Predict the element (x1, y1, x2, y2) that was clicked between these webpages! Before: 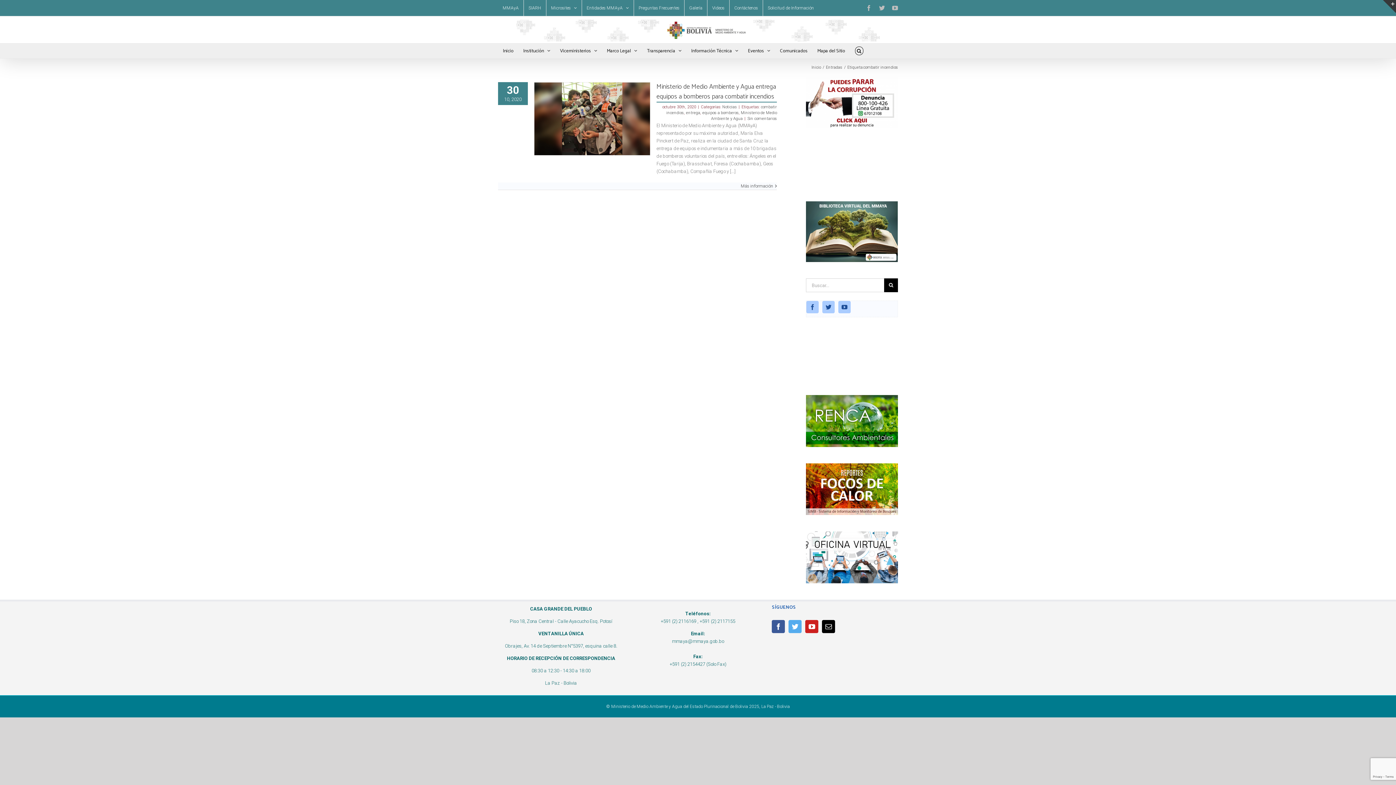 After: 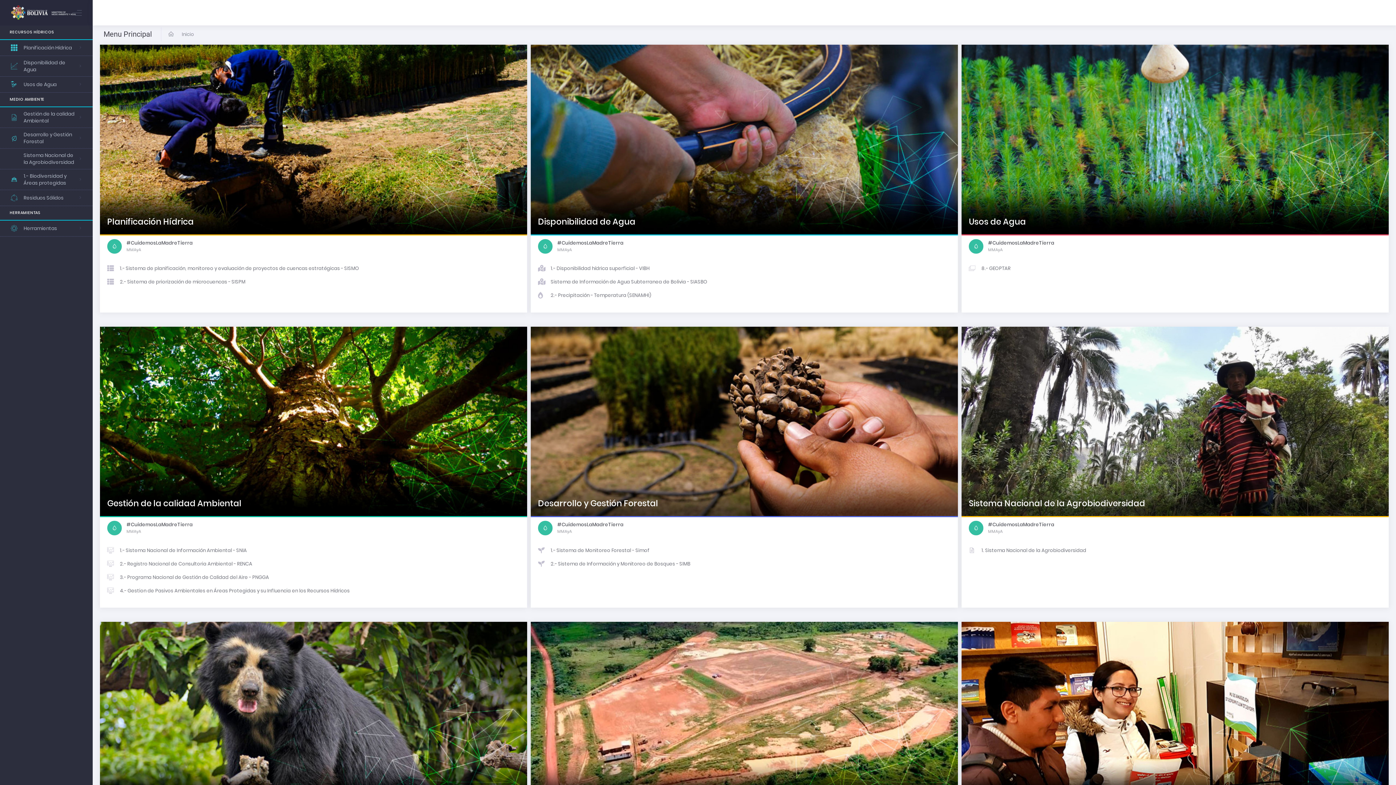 Action: bbox: (524, 0, 546, 16) label: SIARH